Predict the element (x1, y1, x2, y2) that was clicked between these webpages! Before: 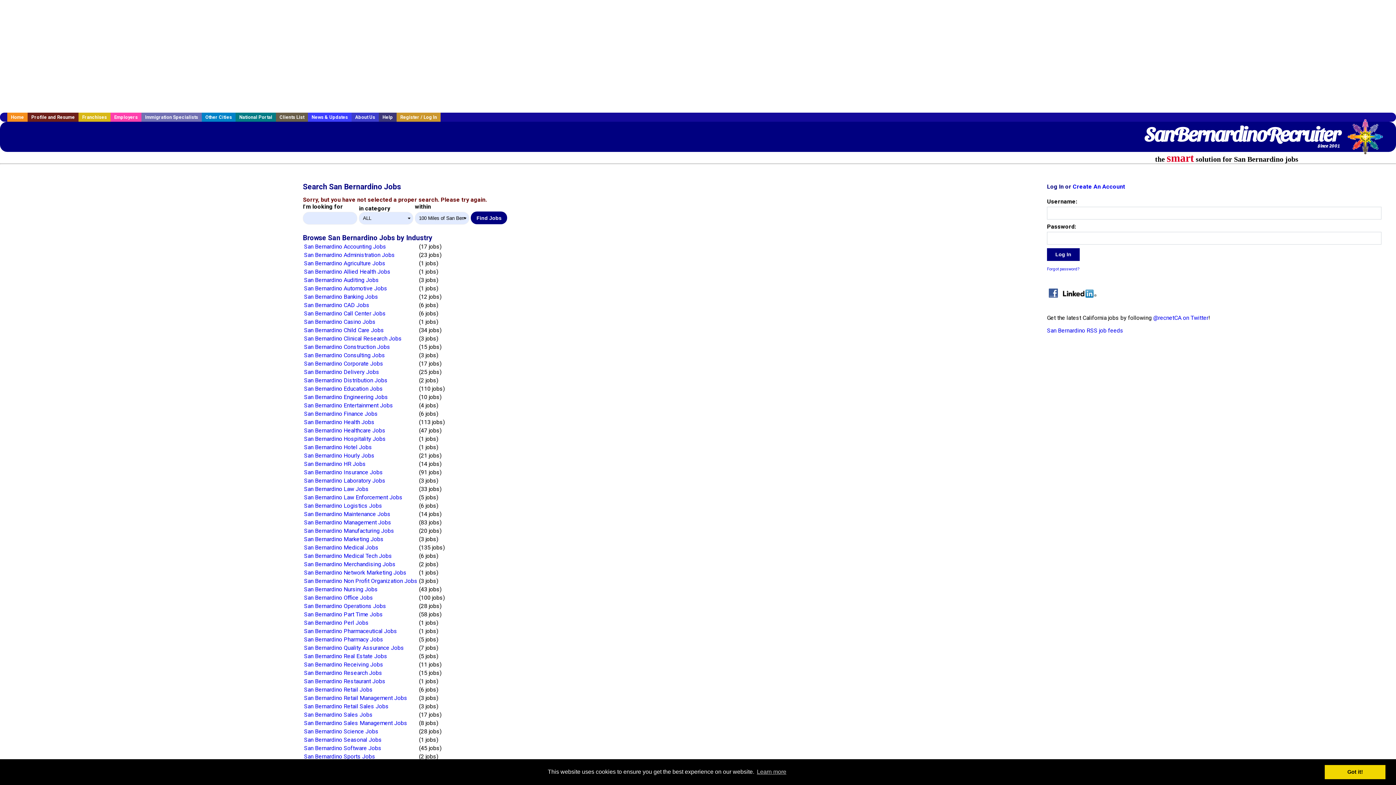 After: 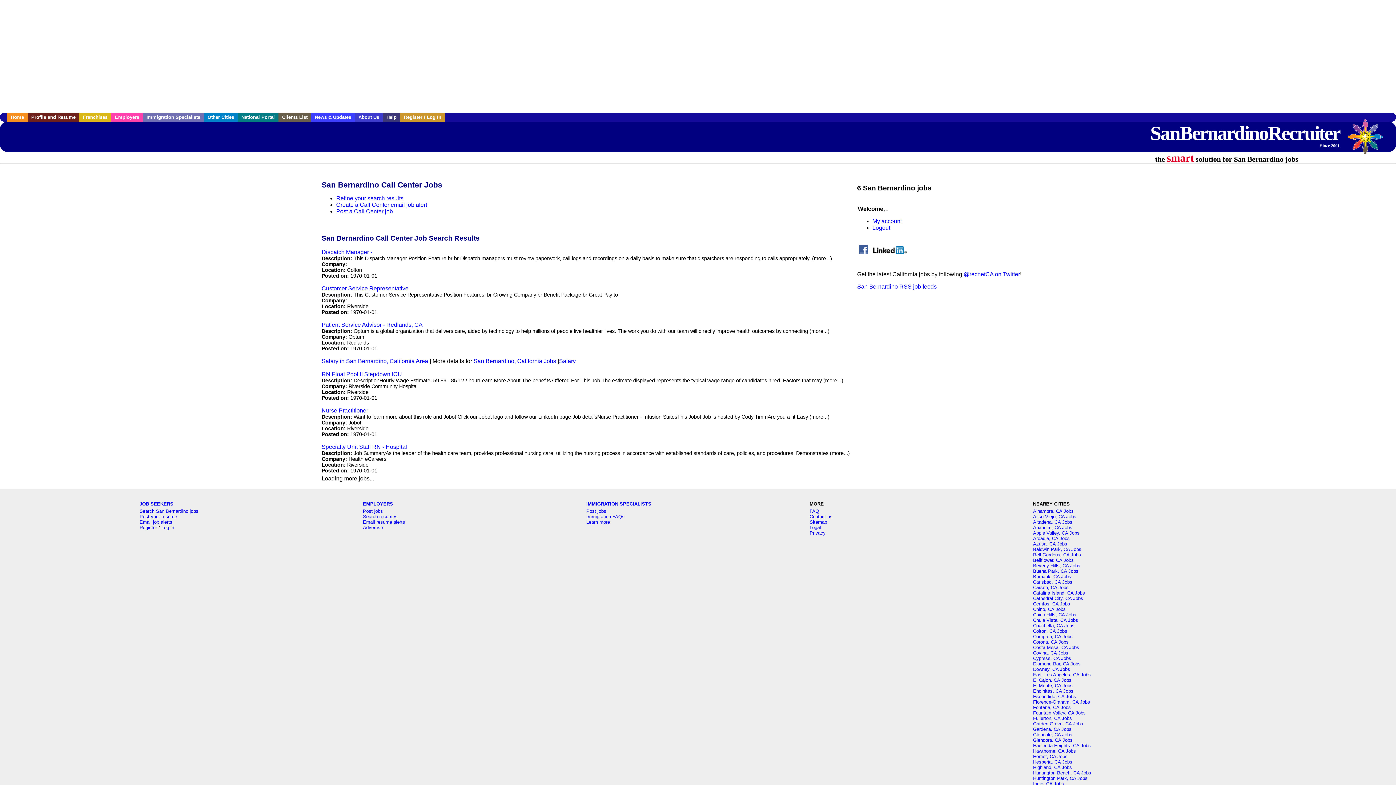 Action: label: San Bernardino Call Center Jobs bbox: (304, 310, 385, 317)